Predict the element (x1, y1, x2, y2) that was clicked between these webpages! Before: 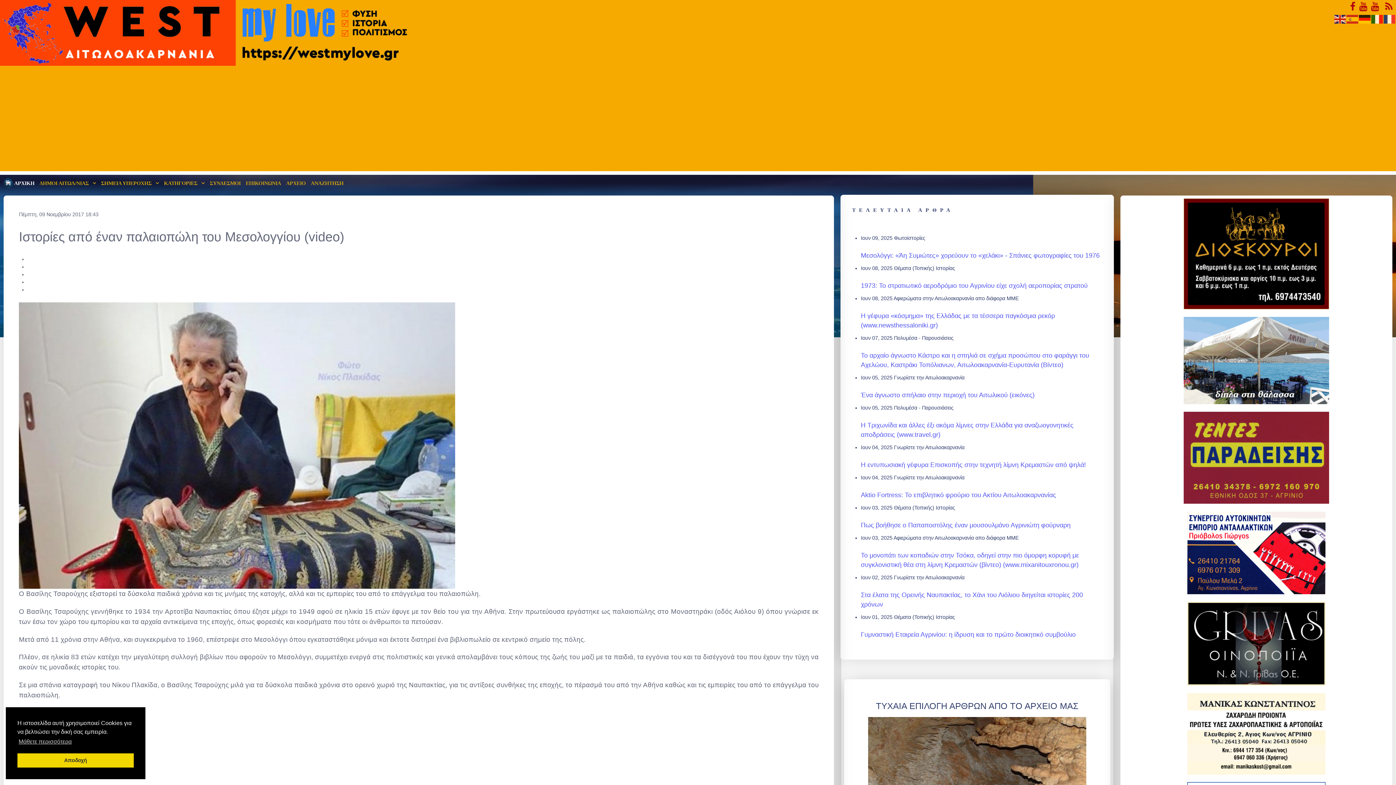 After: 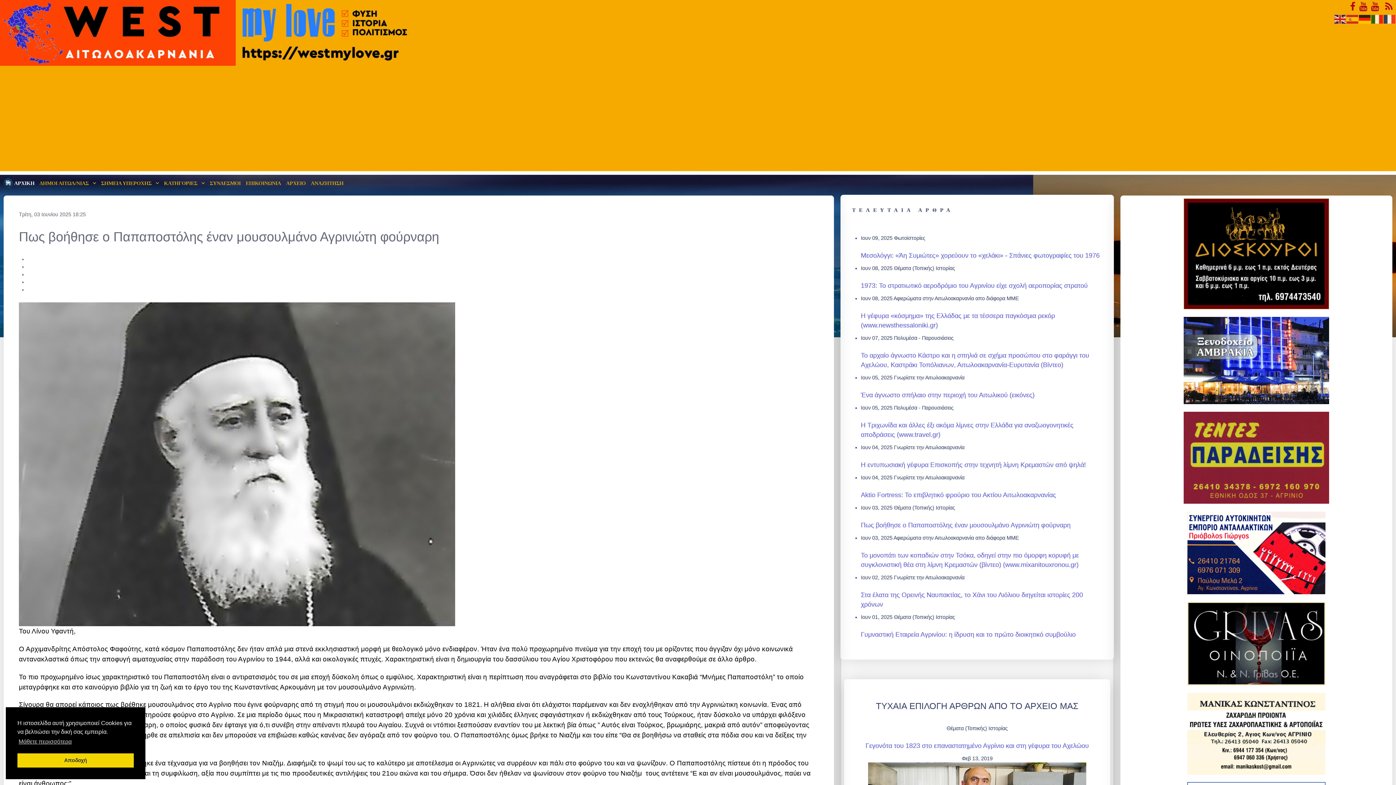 Action: bbox: (861, 521, 1070, 529) label: Πως βοήθησε ο Παπαποστόλης έναν μουσουλμάνο Αγρινιώτη φούρναρη